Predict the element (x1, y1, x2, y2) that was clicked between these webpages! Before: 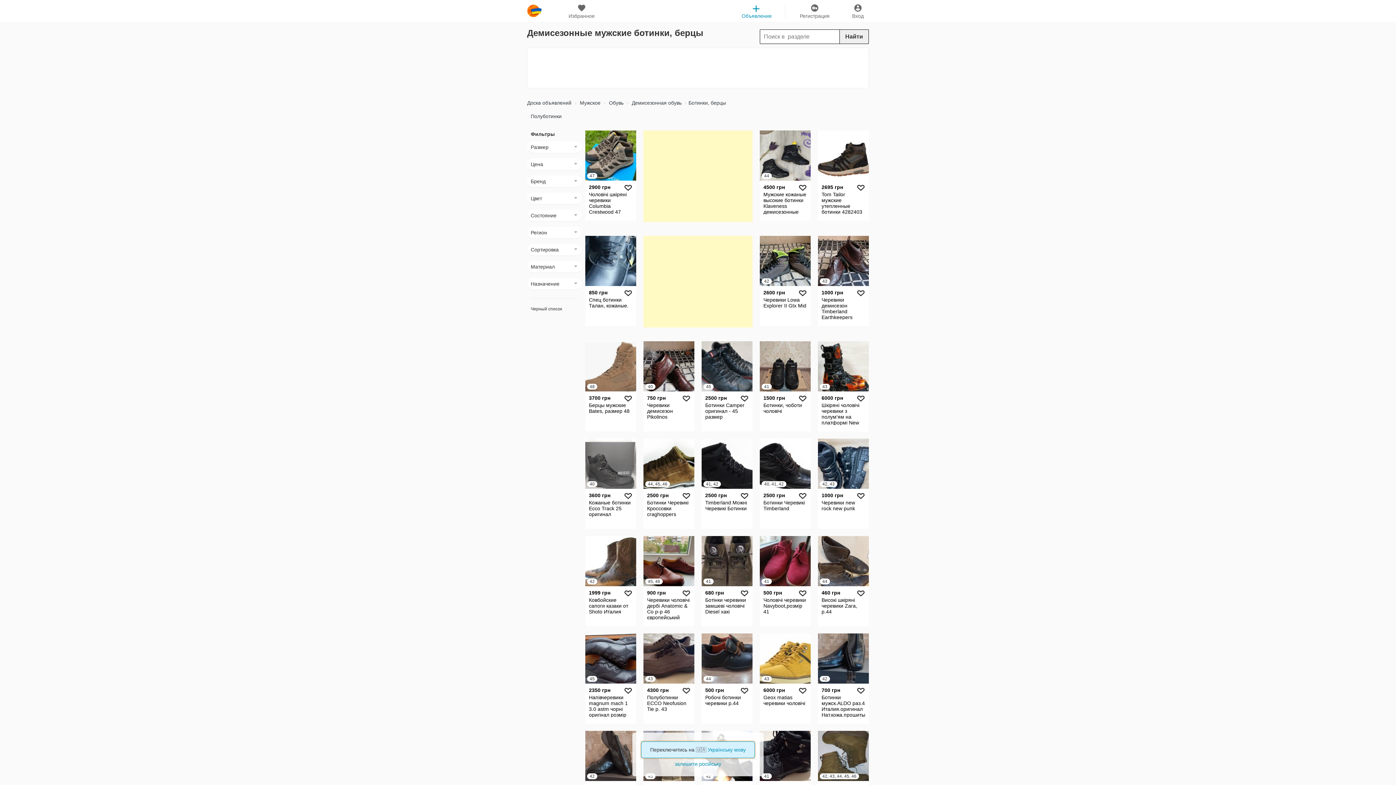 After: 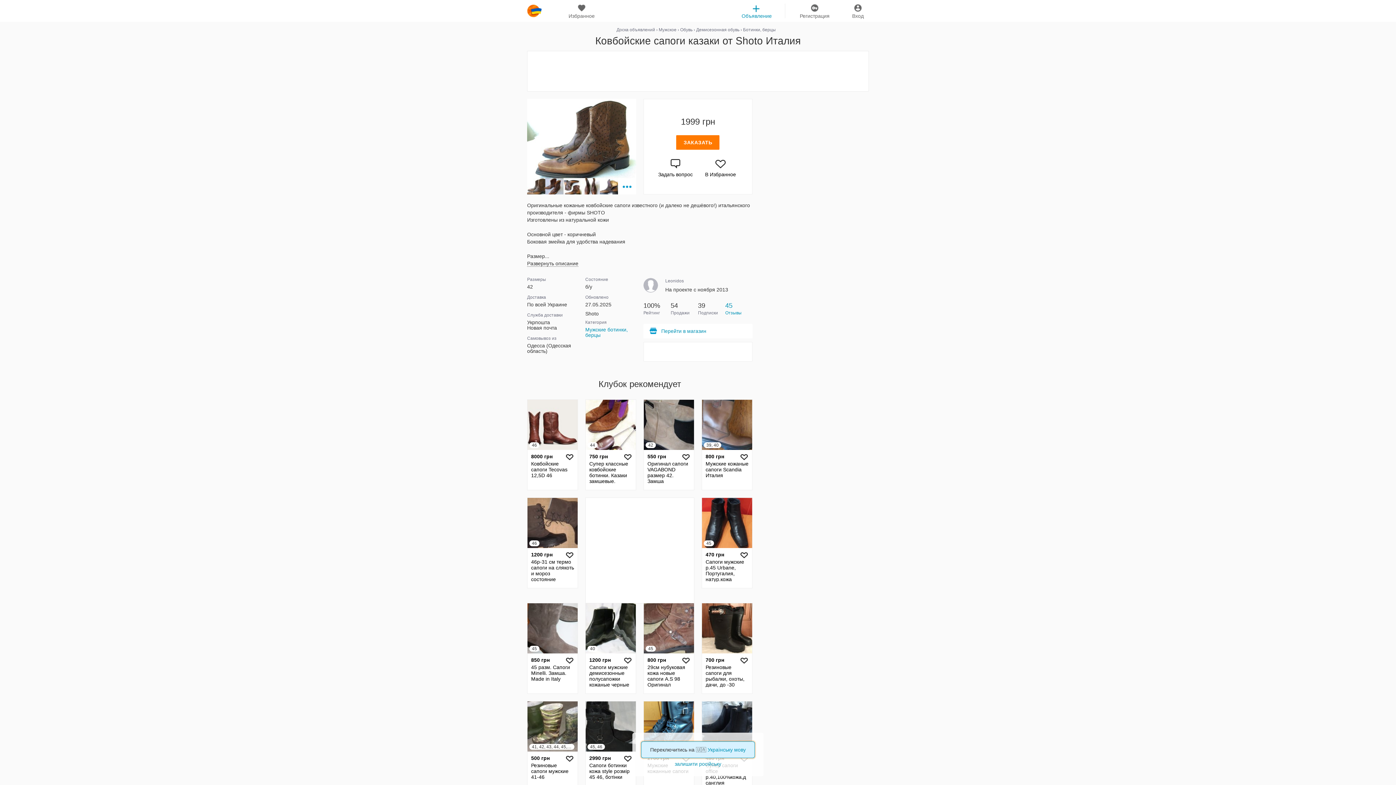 Action: label: 42
1999 грн

Ковбойские сапоги казаки от Shoto Италия bbox: (585, 536, 636, 626)